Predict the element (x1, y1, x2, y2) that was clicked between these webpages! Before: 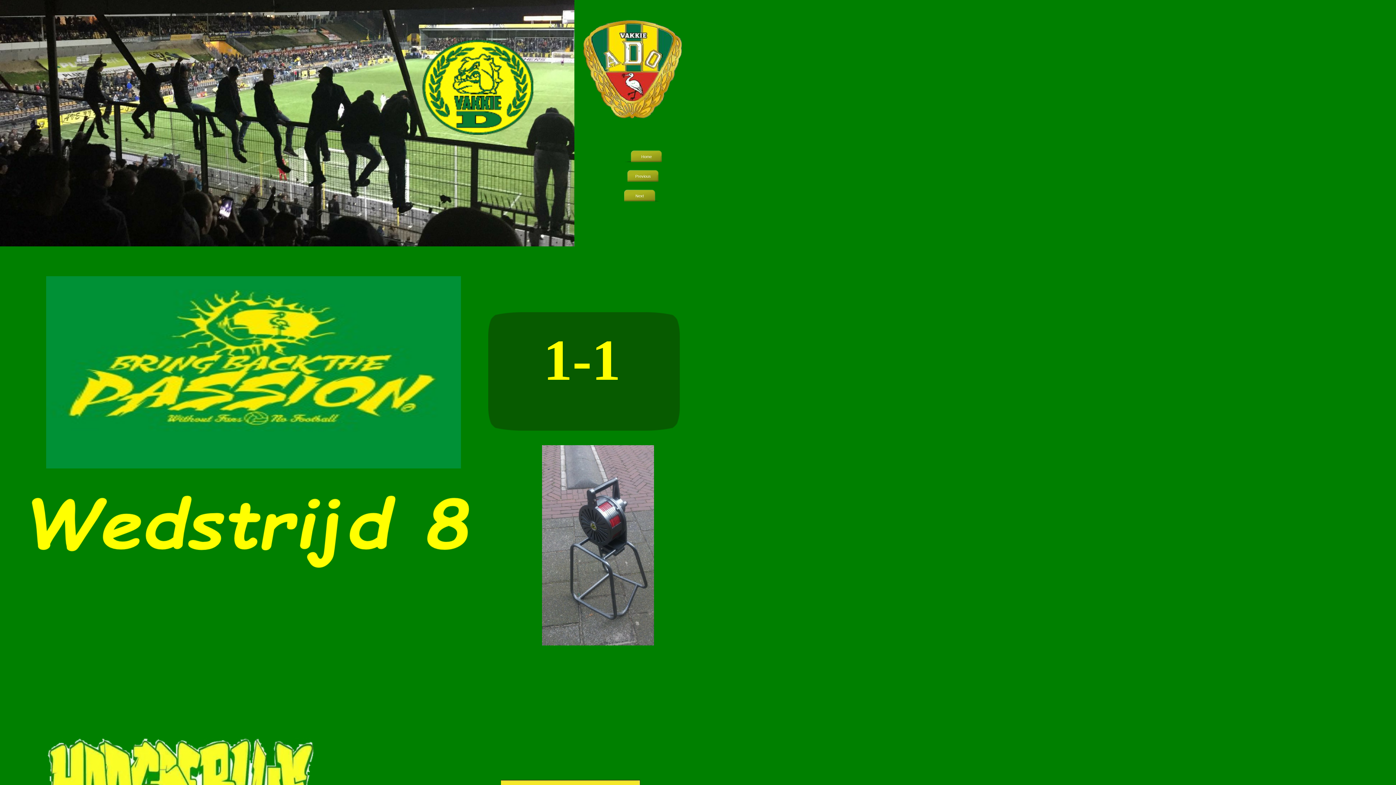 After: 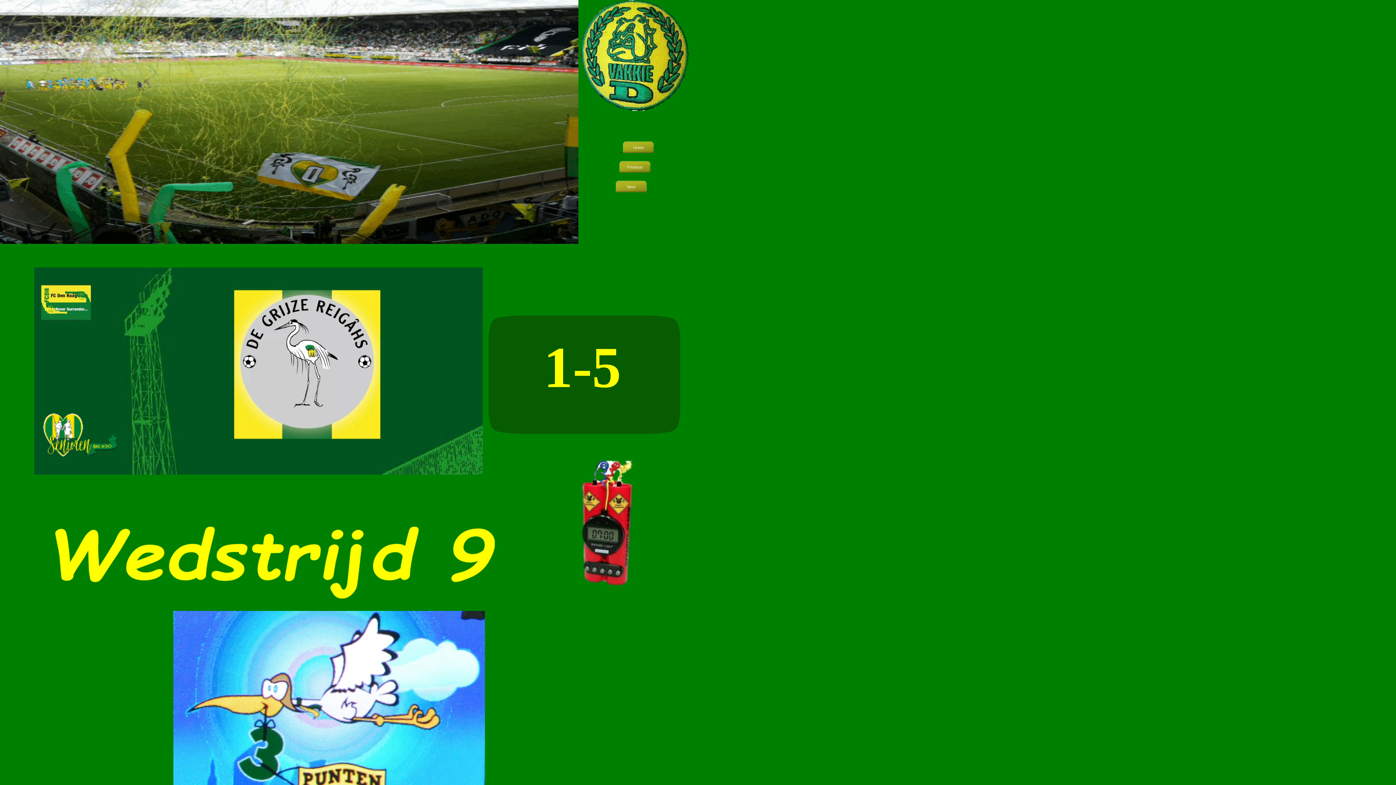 Action: label: Next bbox: (624, 185, 662, 201)